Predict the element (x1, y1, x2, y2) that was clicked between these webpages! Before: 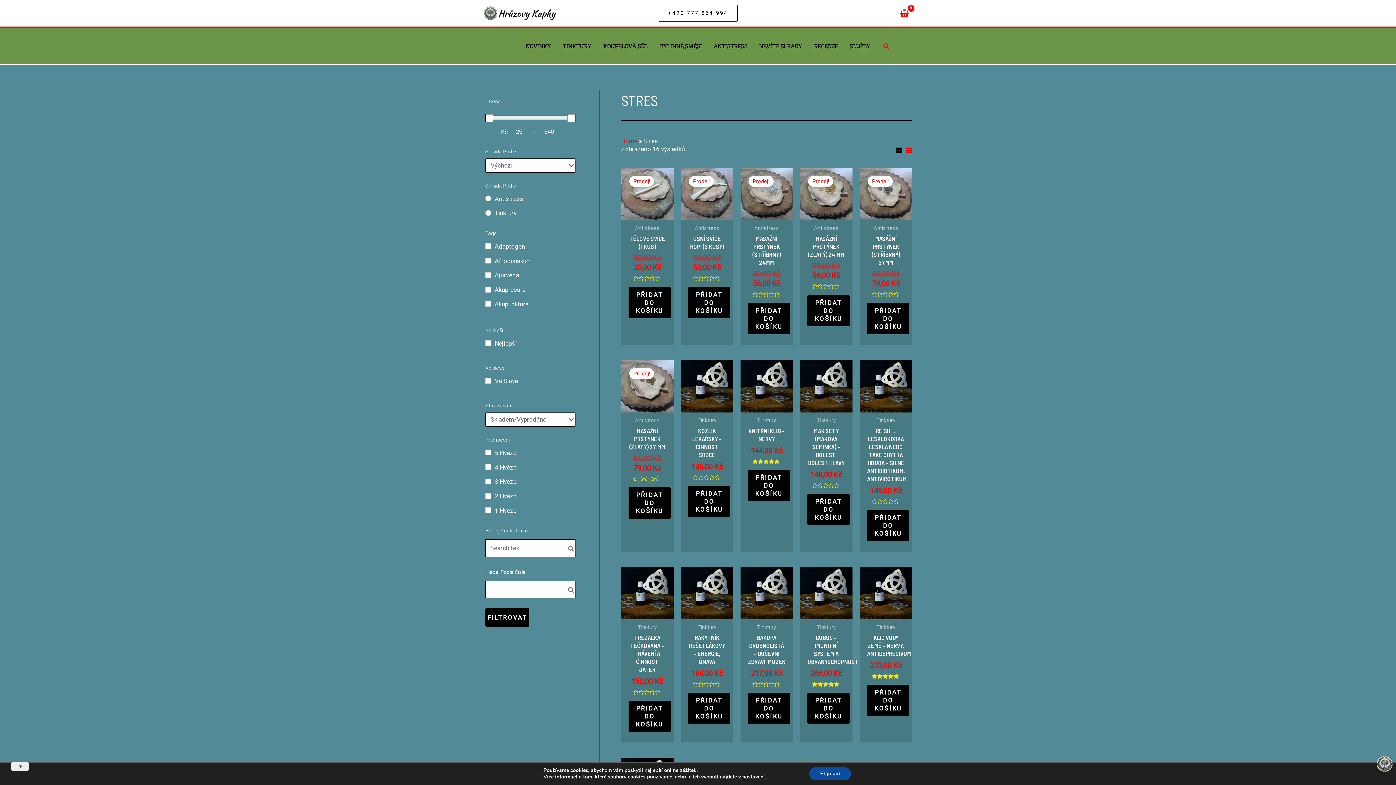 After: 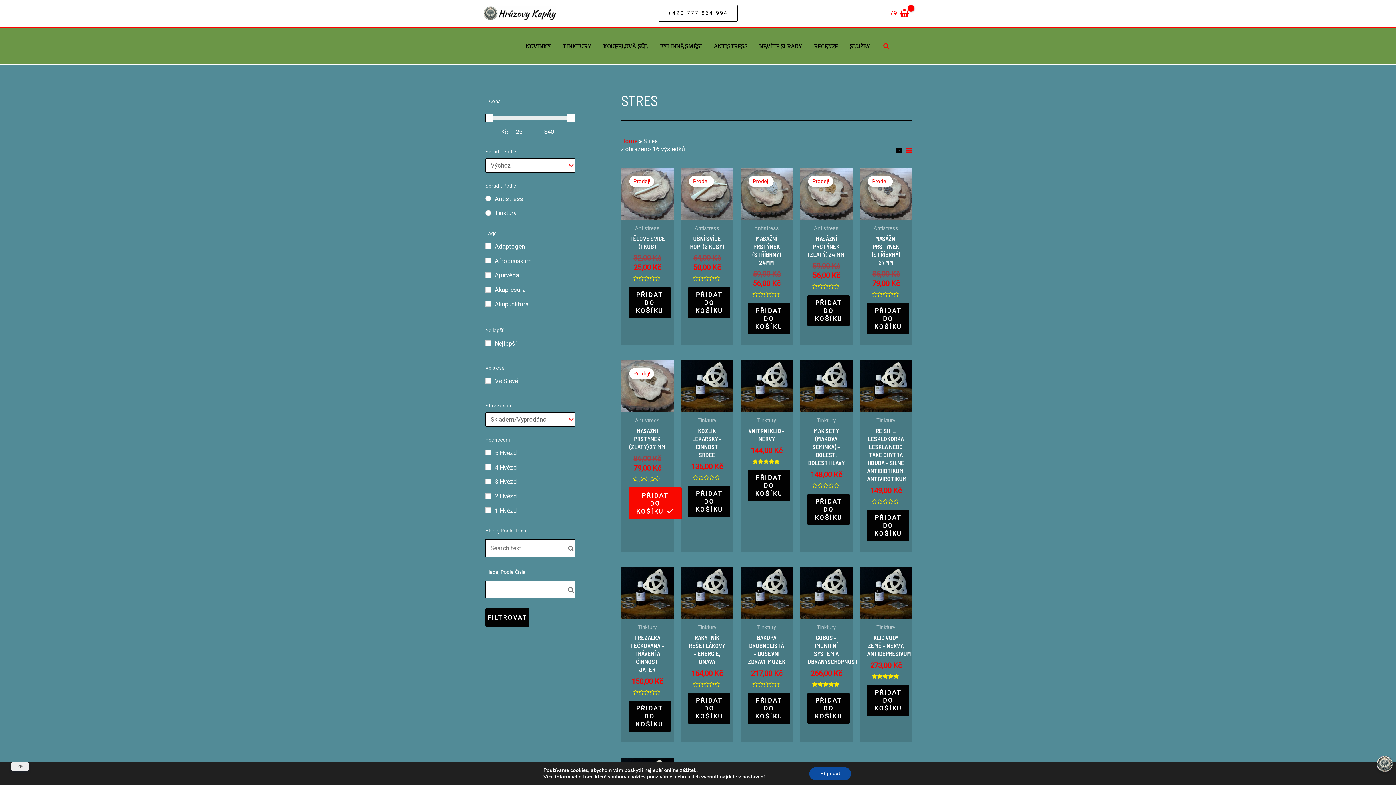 Action: label: Přidat do košíku: “Masážní Prstýnek (ZLATÝ) 27 mm” bbox: (628, 487, 670, 518)